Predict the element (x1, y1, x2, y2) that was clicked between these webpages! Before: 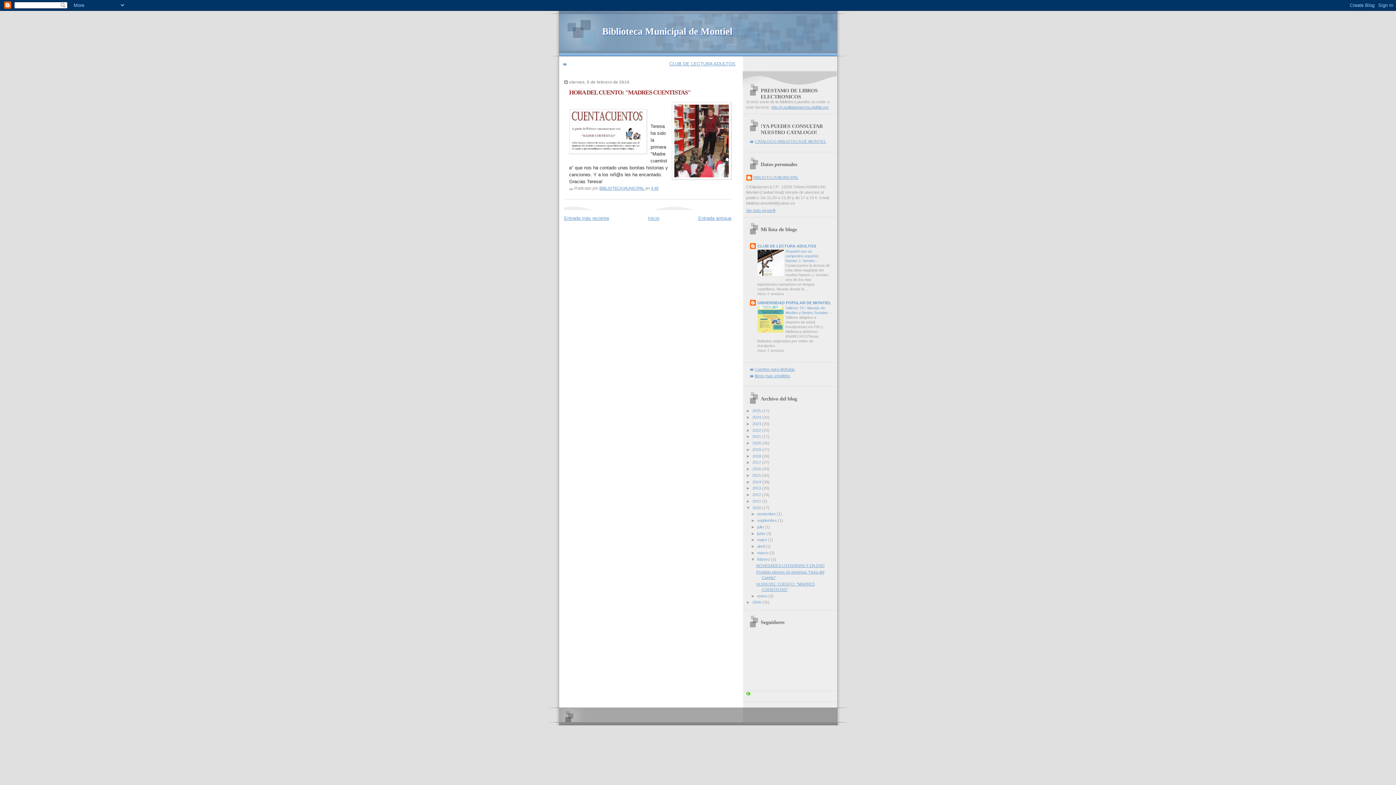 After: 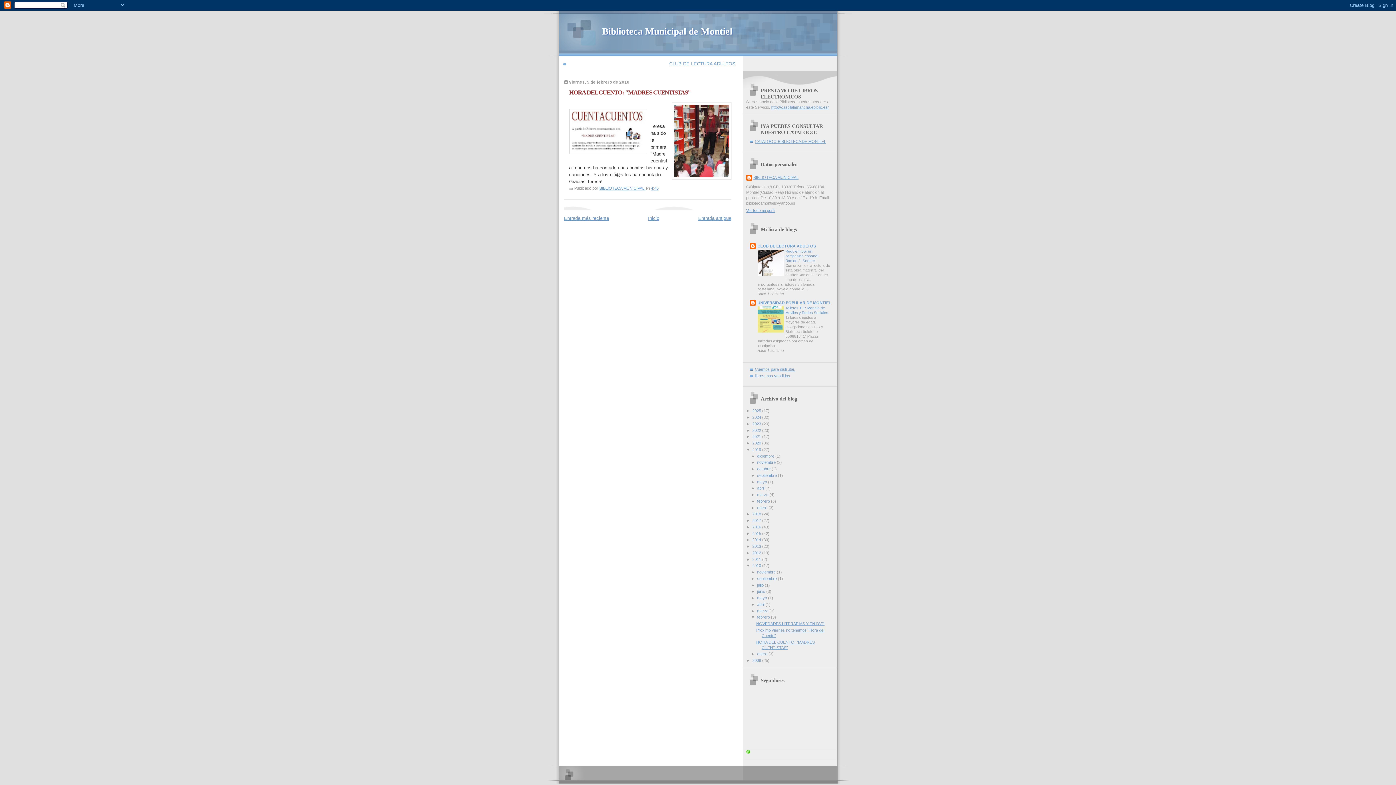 Action: bbox: (746, 447, 752, 451) label: ►  